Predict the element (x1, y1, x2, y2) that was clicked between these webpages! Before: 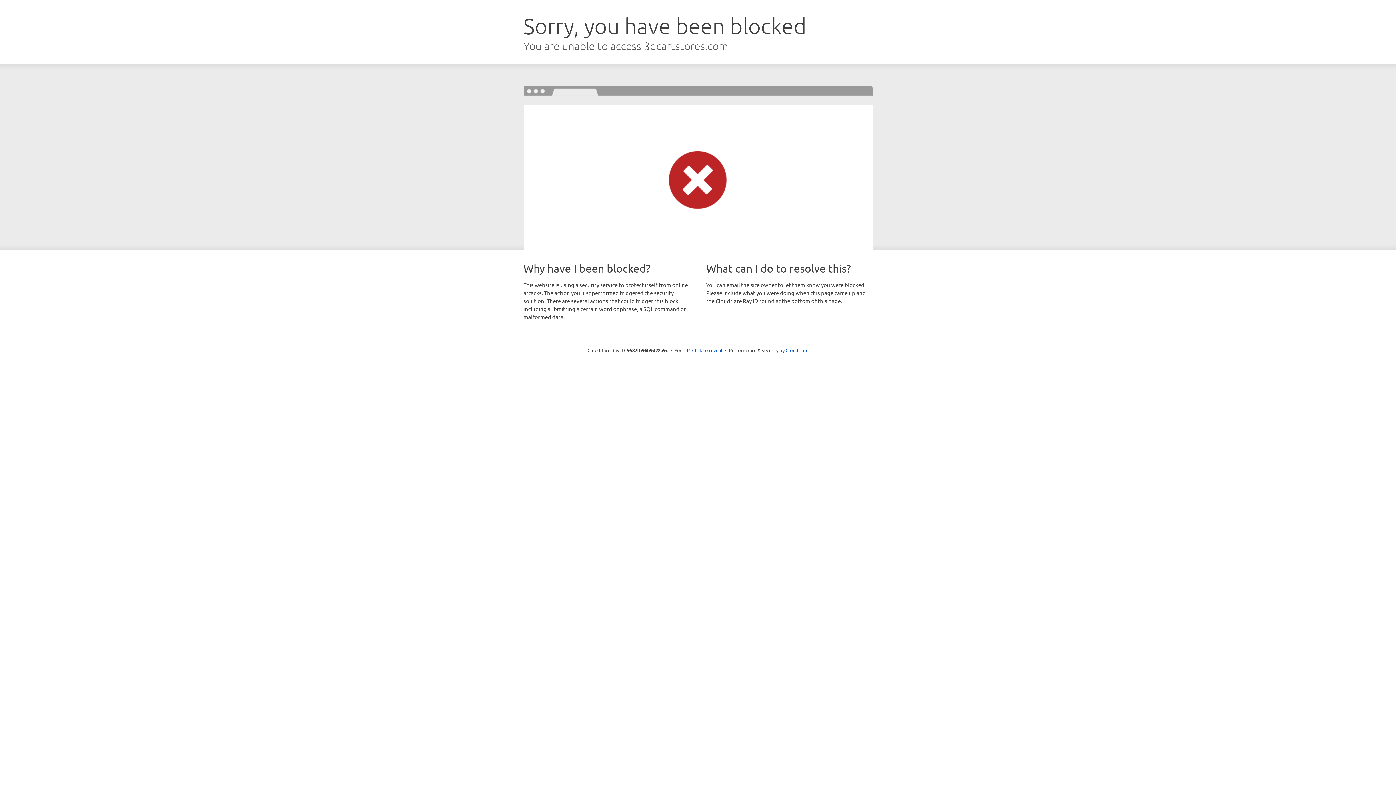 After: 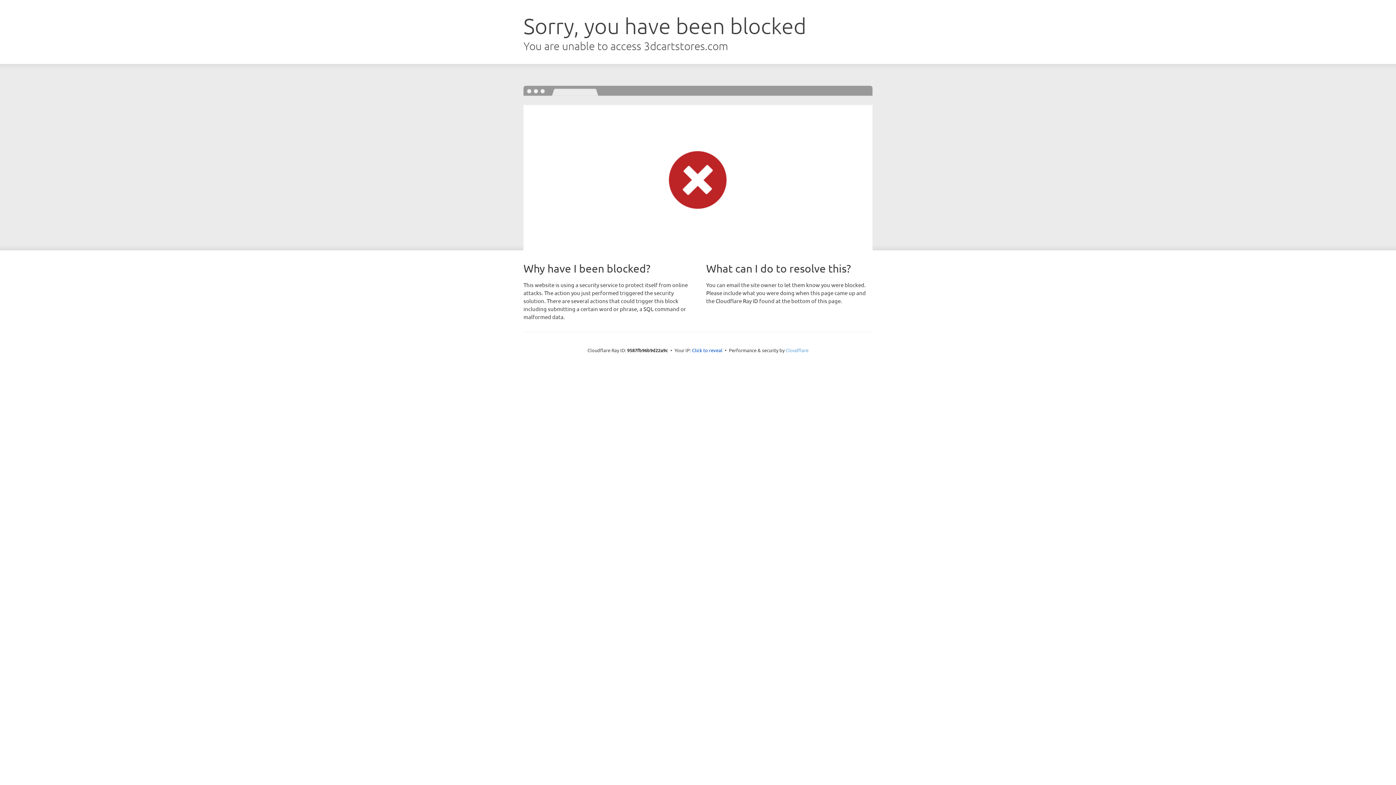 Action: label: Cloudflare bbox: (785, 347, 808, 353)